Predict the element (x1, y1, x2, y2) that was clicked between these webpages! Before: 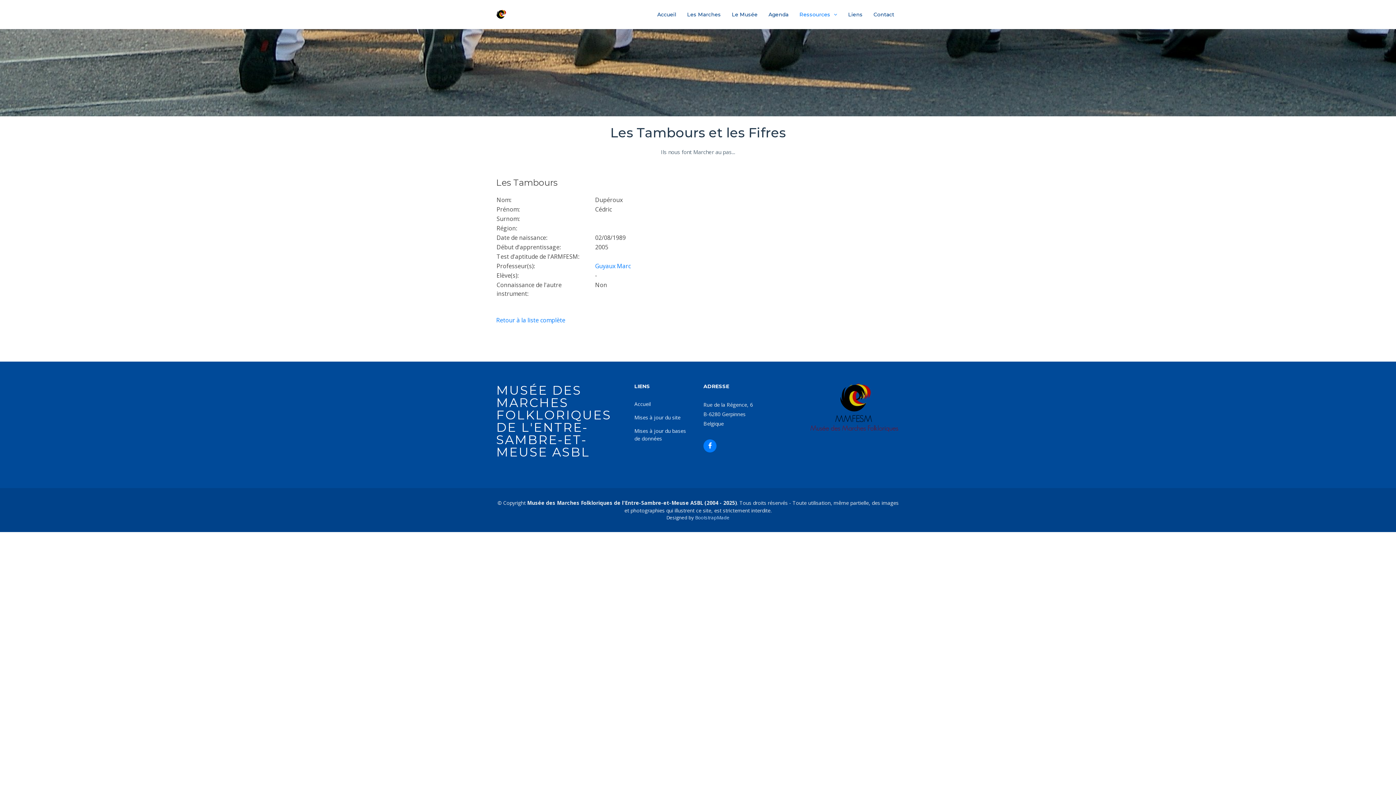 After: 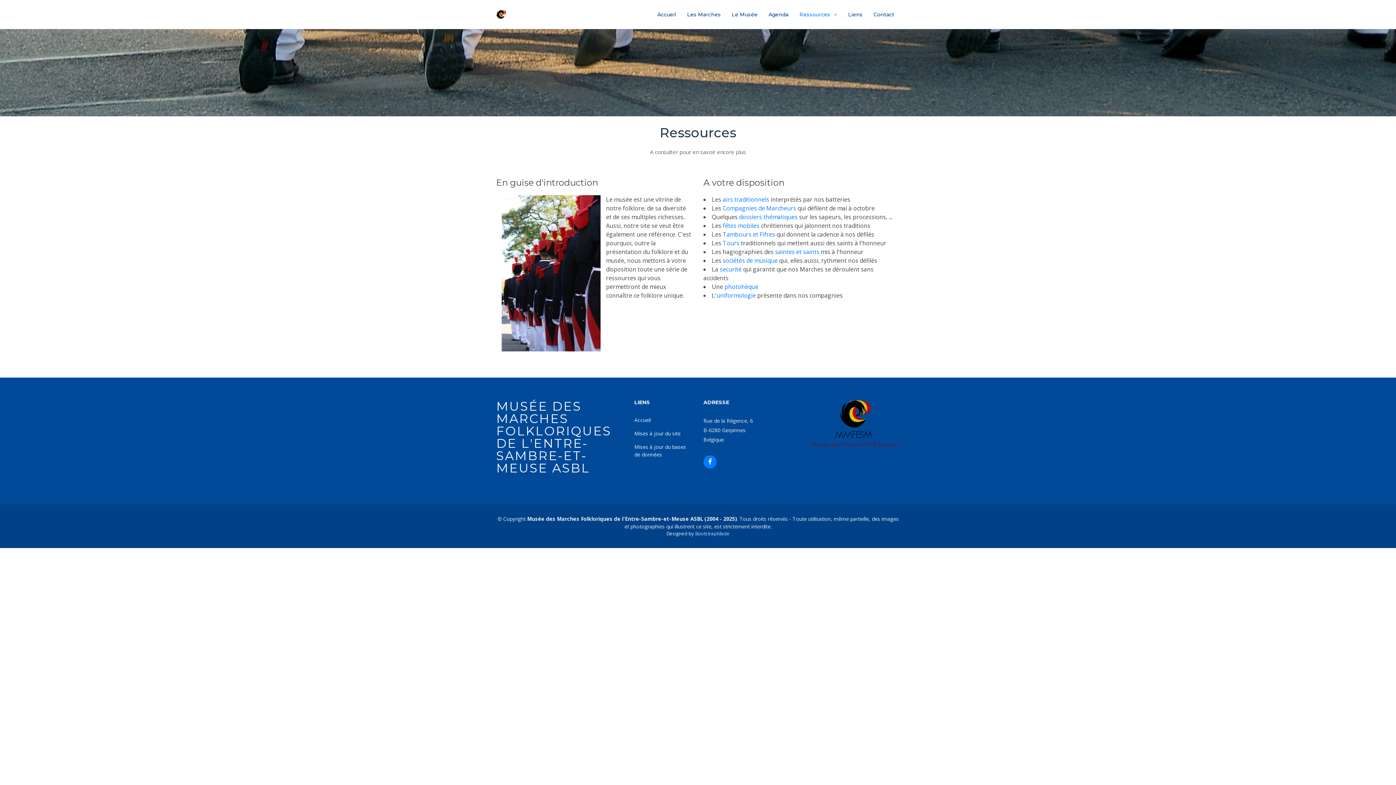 Action: label: Ressources bbox: (794, 7, 842, 22)